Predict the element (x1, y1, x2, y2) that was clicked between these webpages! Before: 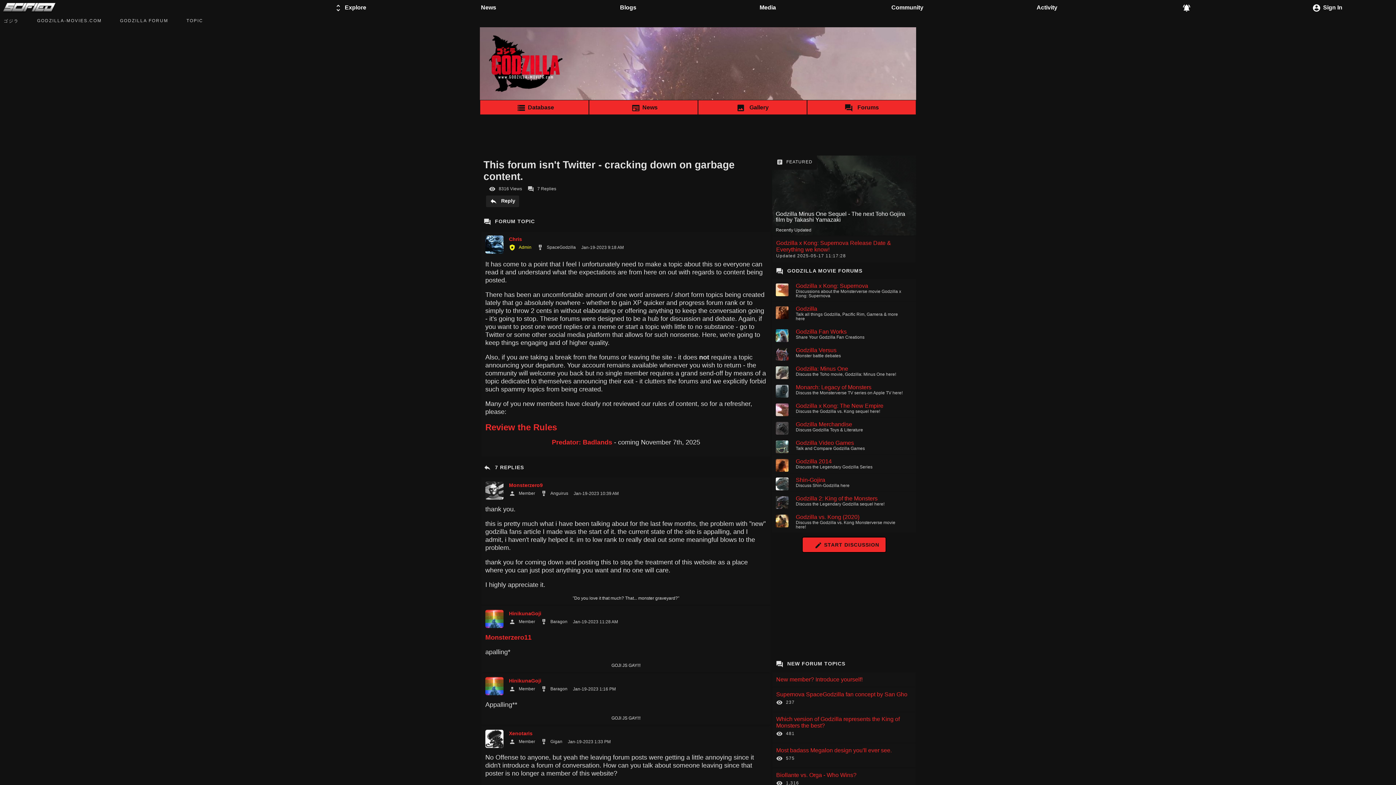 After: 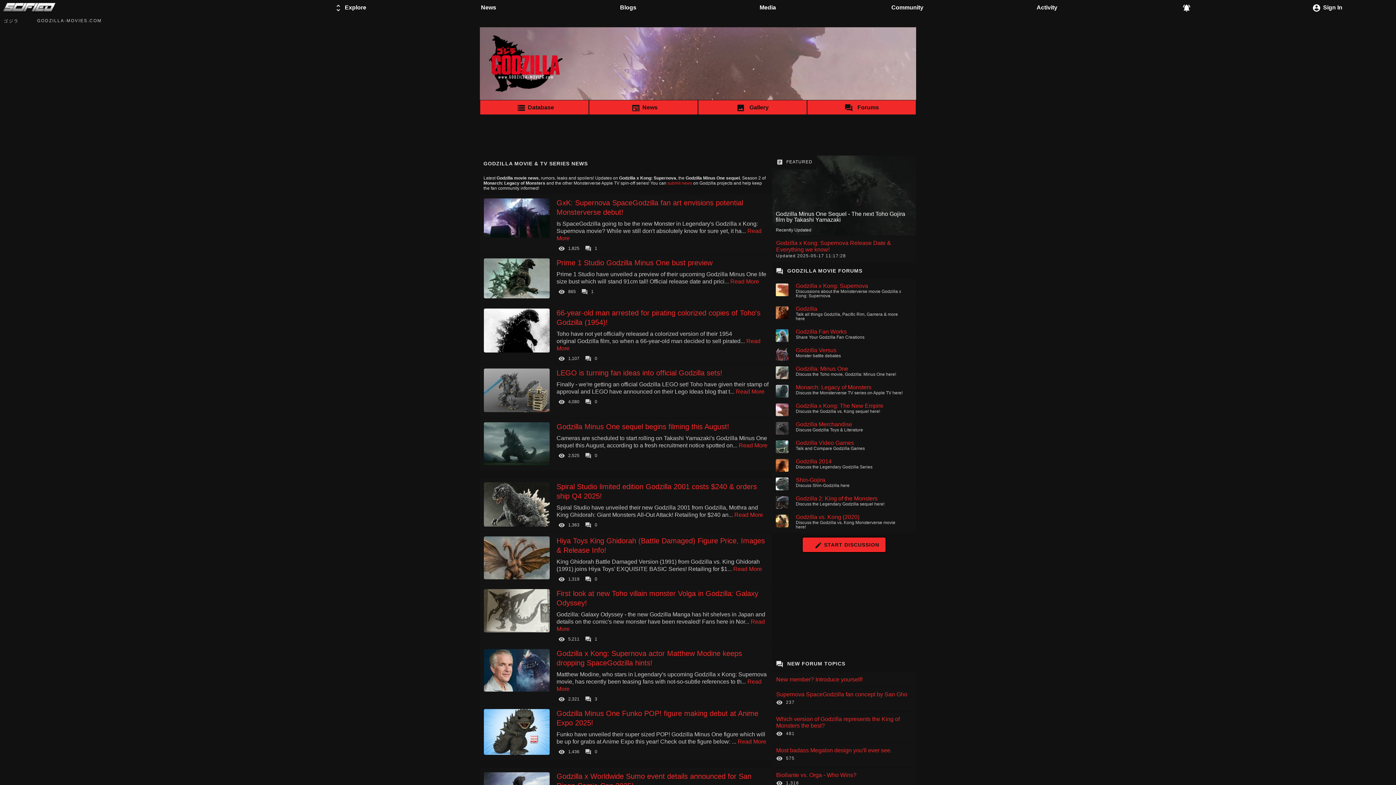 Action: bbox: (589, 100, 698, 117) label: News